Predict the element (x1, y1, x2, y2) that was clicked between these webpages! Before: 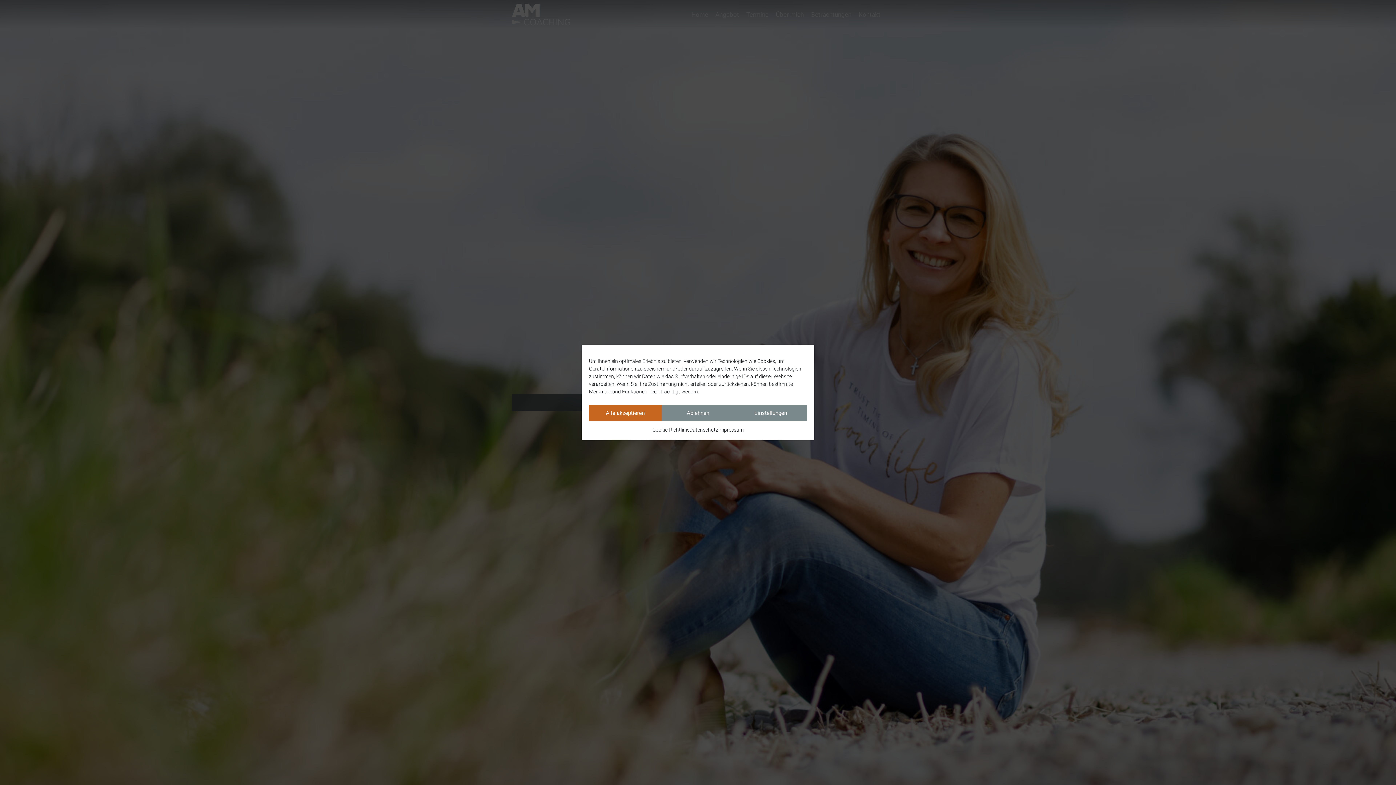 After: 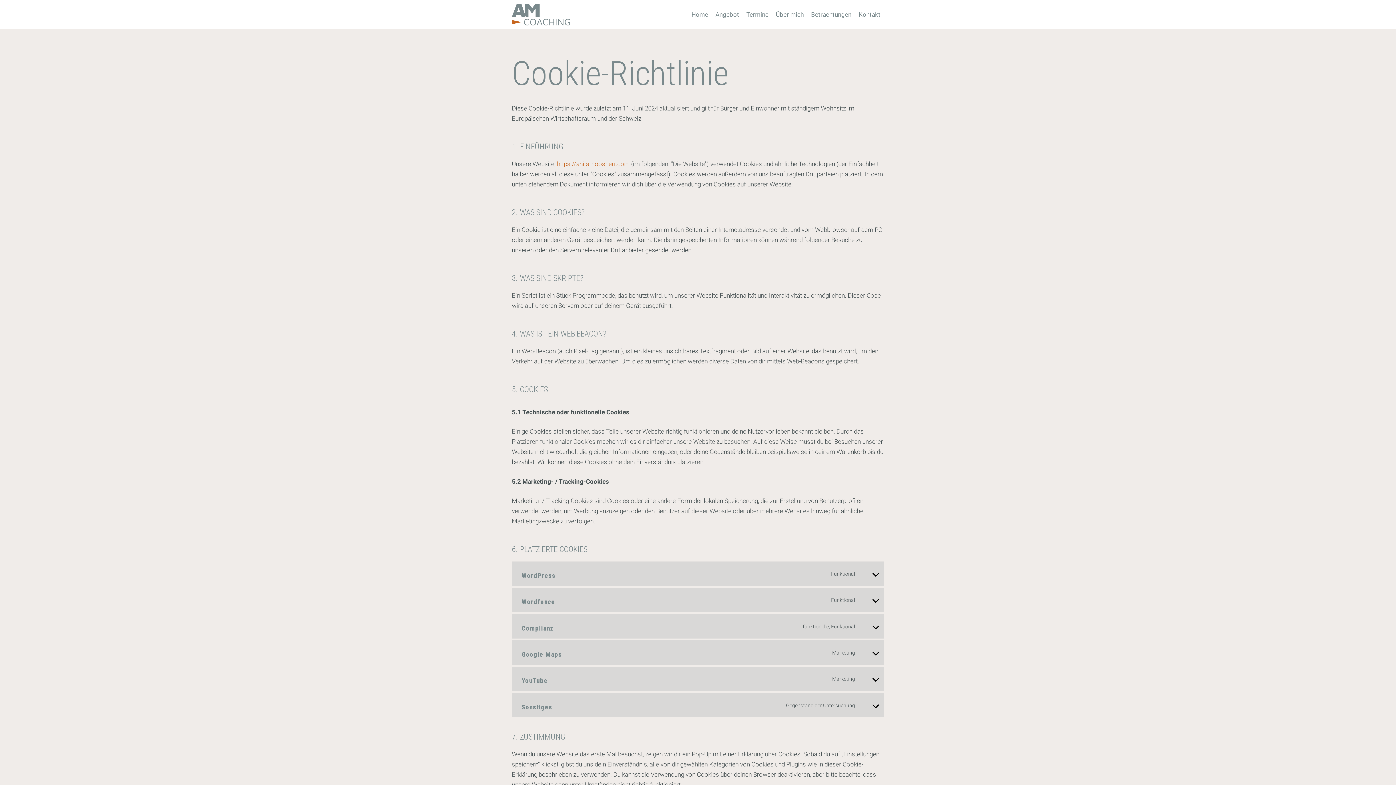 Action: bbox: (652, 424, 689, 435) label: Cookie-Richtlinie